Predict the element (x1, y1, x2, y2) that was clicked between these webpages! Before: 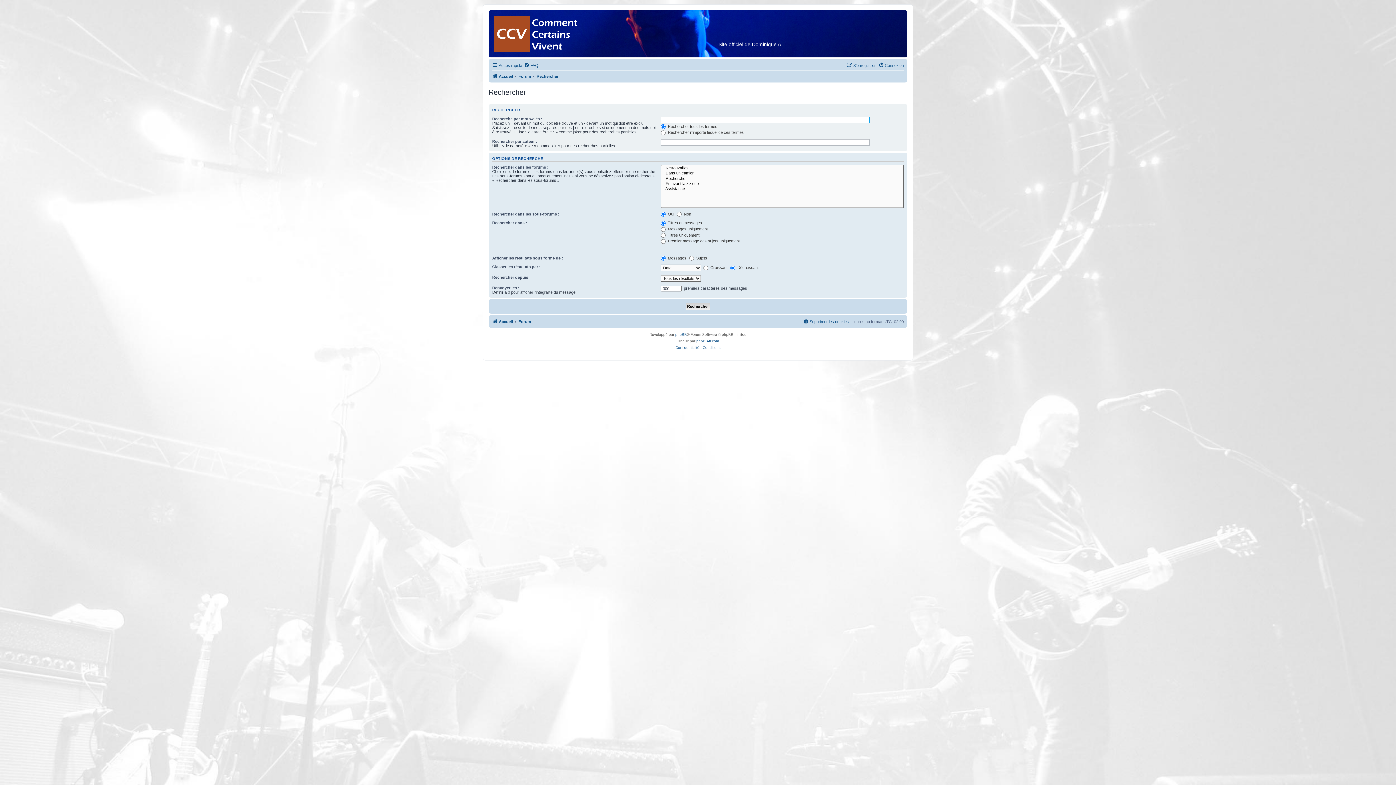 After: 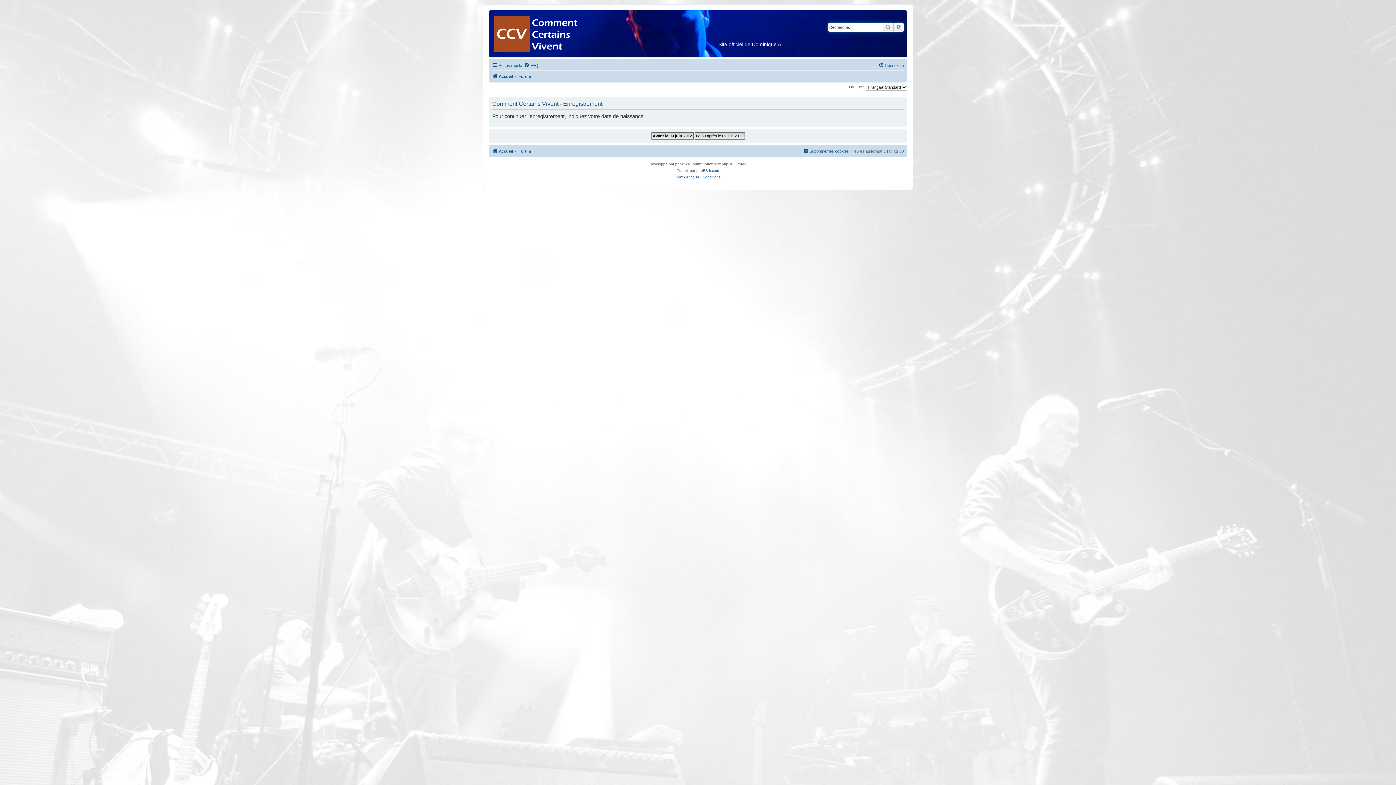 Action: label: S’enregistrer bbox: (846, 61, 876, 69)